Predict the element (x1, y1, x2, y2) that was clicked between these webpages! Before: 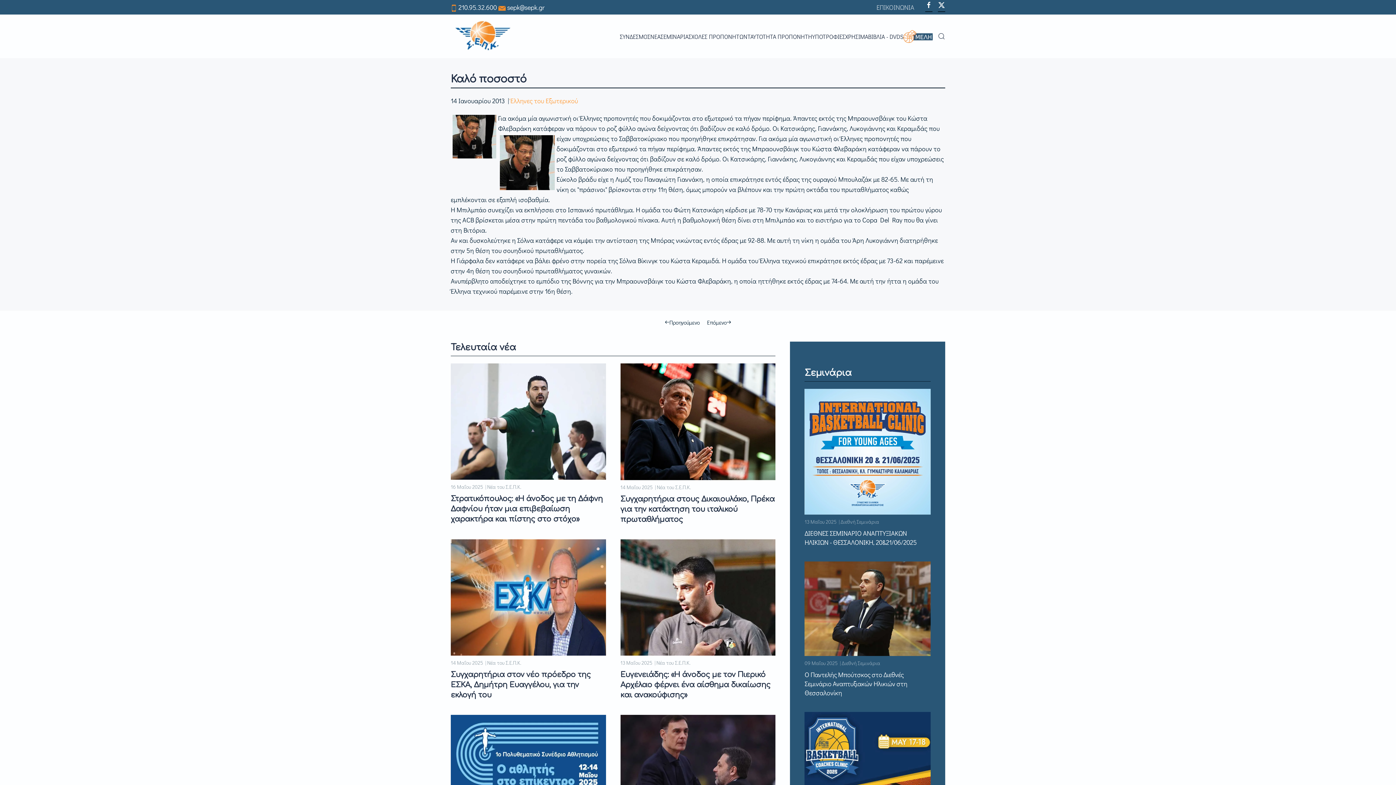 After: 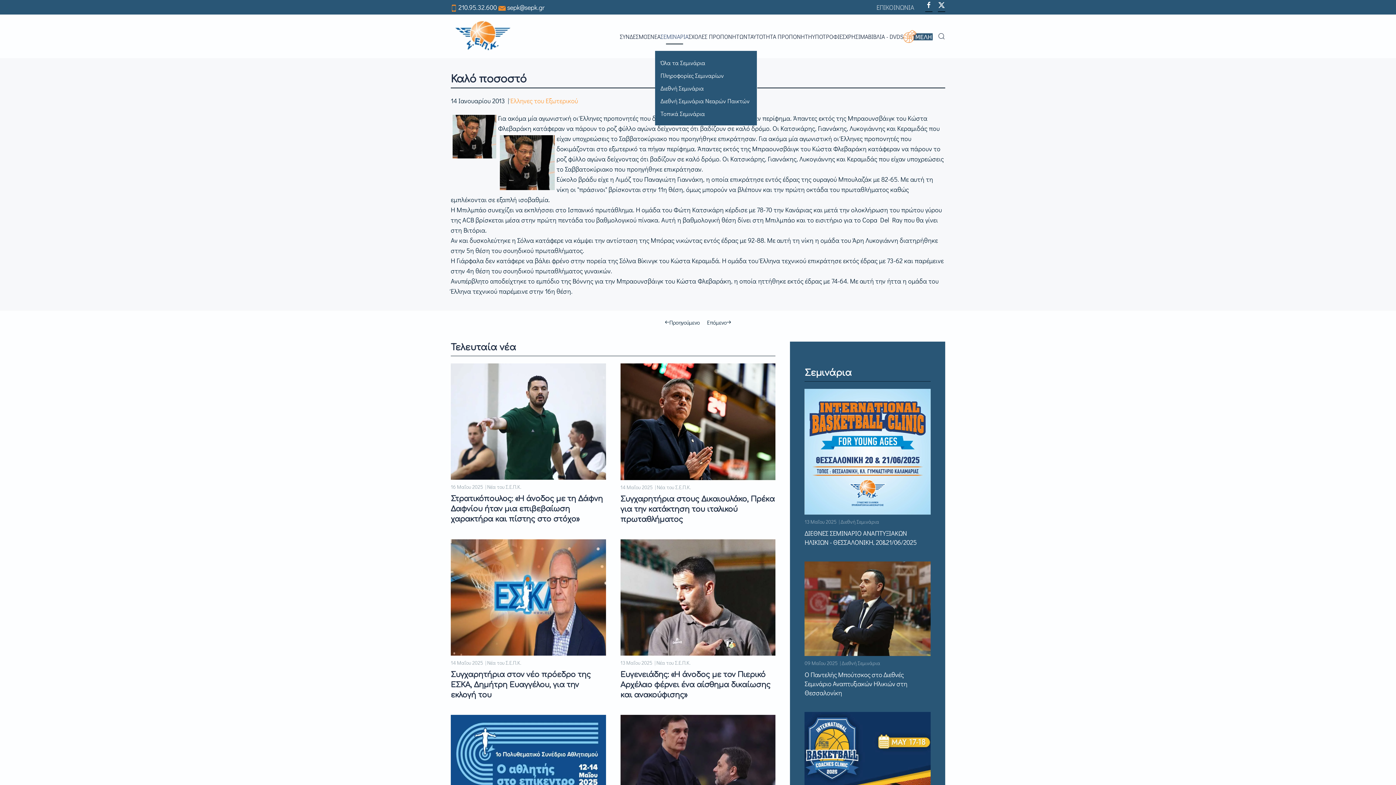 Action: label: ΣΕΜΙΝΑΡΙΑ bbox: (660, 21, 688, 50)